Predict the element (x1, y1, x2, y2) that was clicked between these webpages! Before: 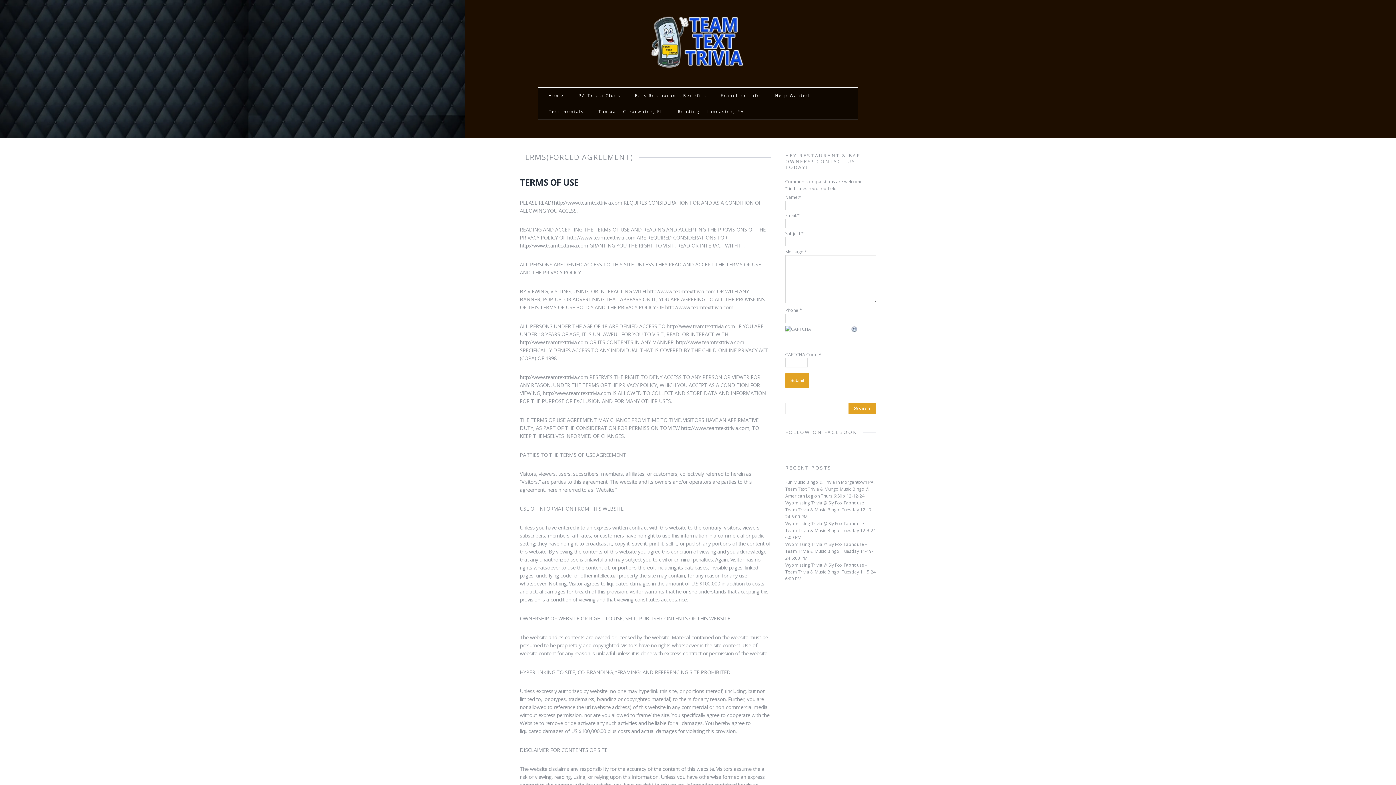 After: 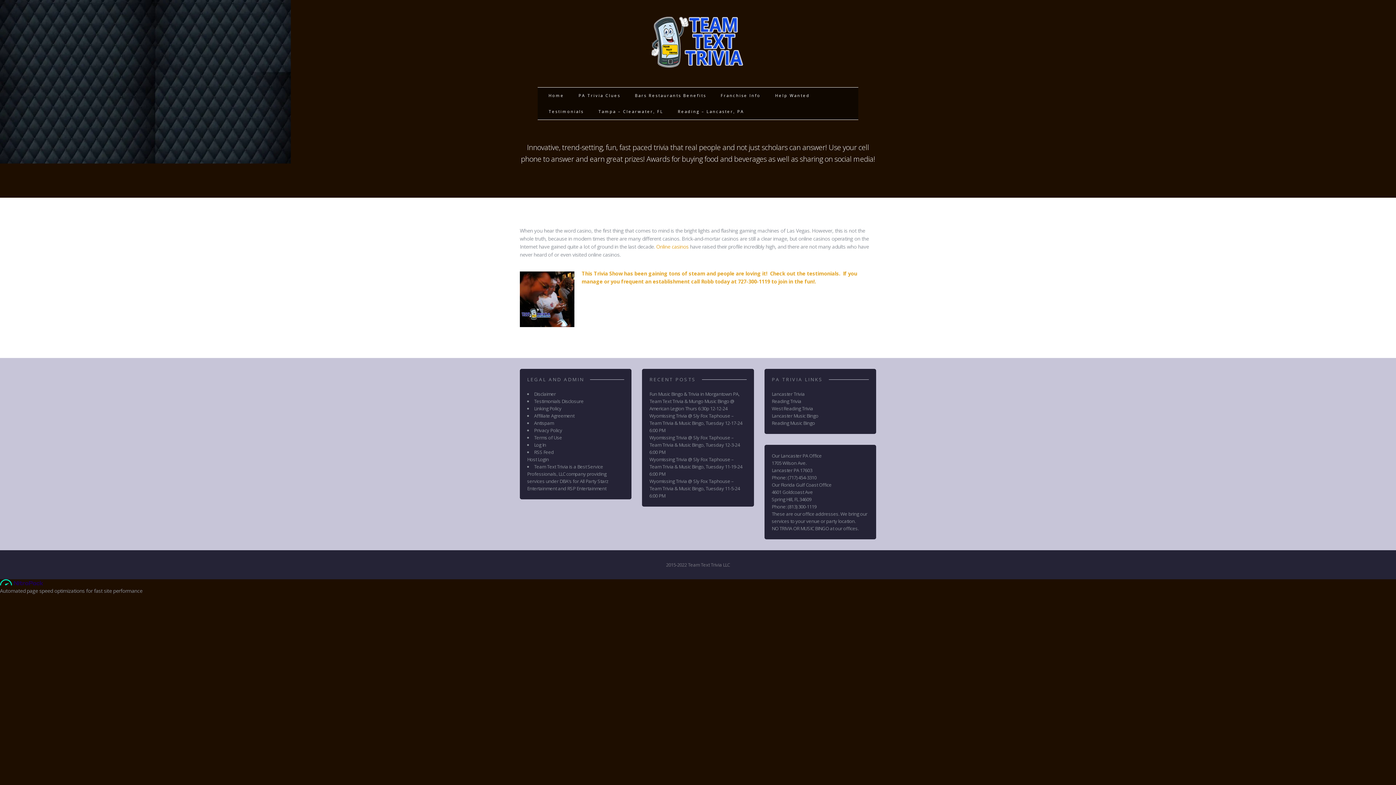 Action: label: Home bbox: (545, 87, 567, 103)